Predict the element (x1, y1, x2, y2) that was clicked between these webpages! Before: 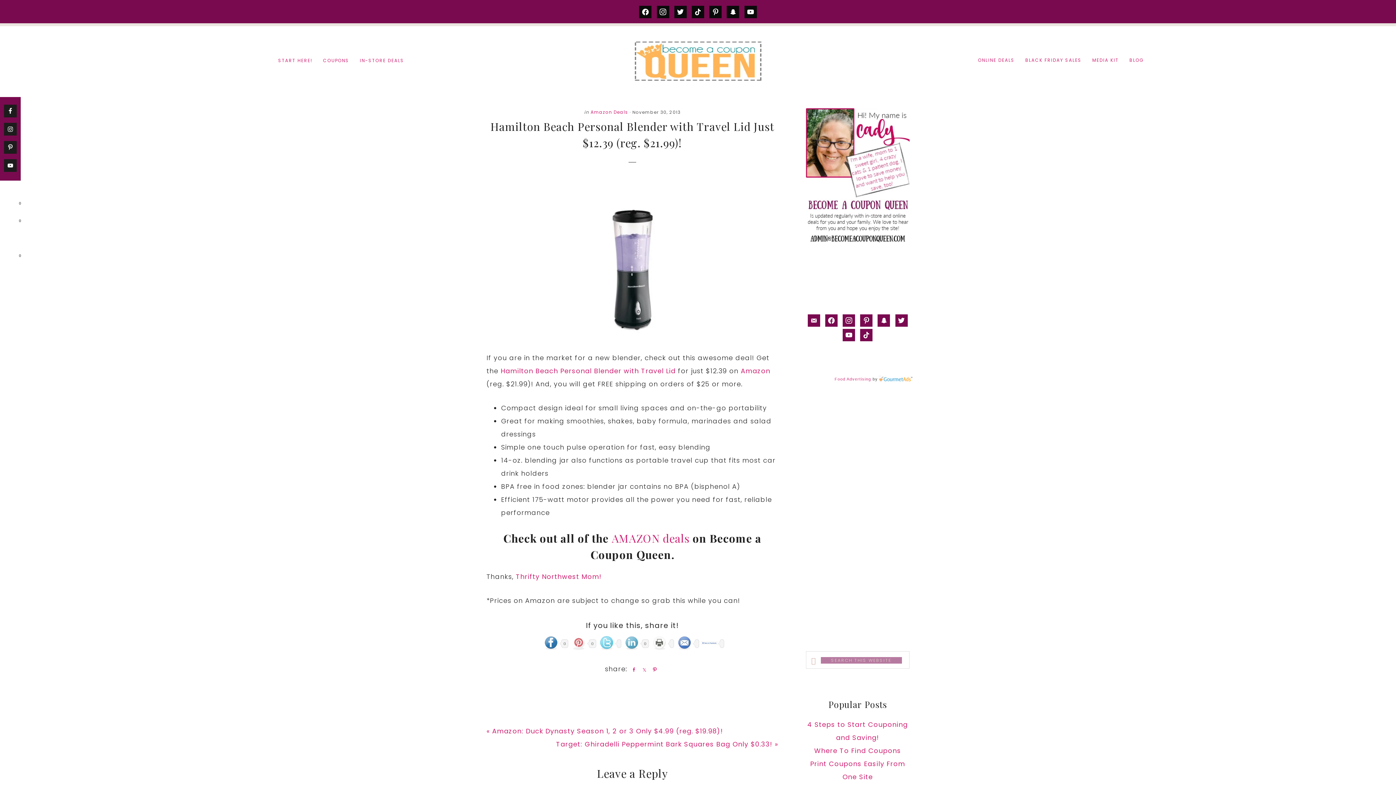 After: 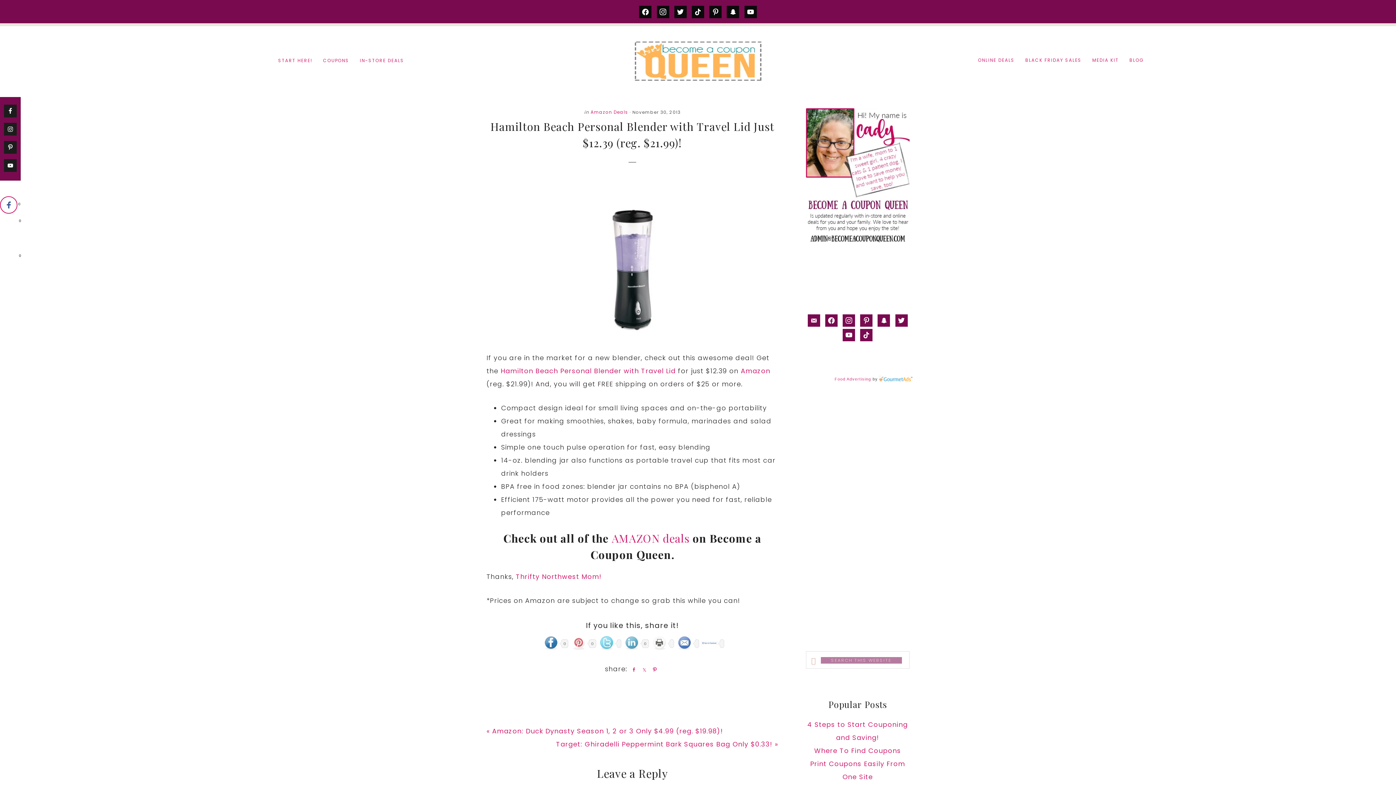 Action: label: 0 bbox: (0, 196, 17, 213)